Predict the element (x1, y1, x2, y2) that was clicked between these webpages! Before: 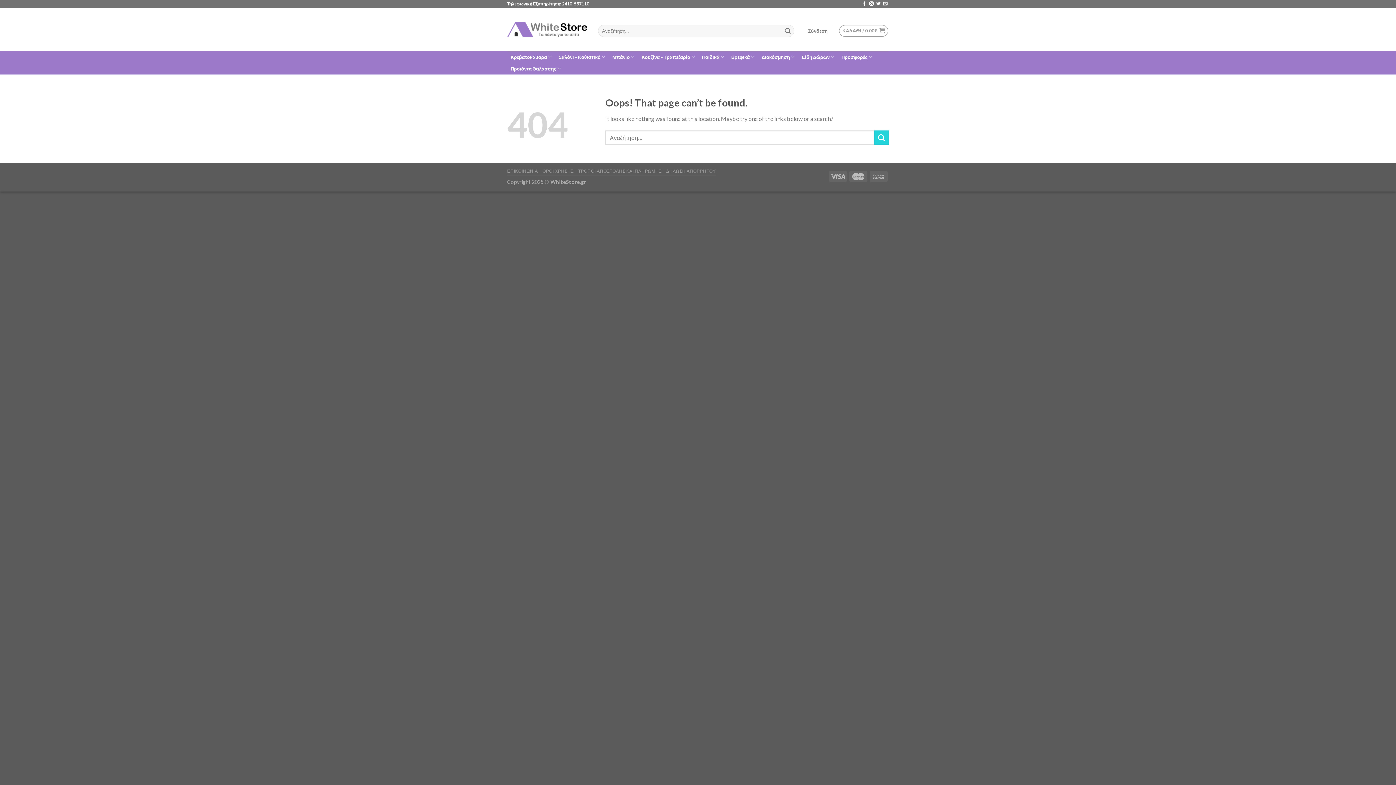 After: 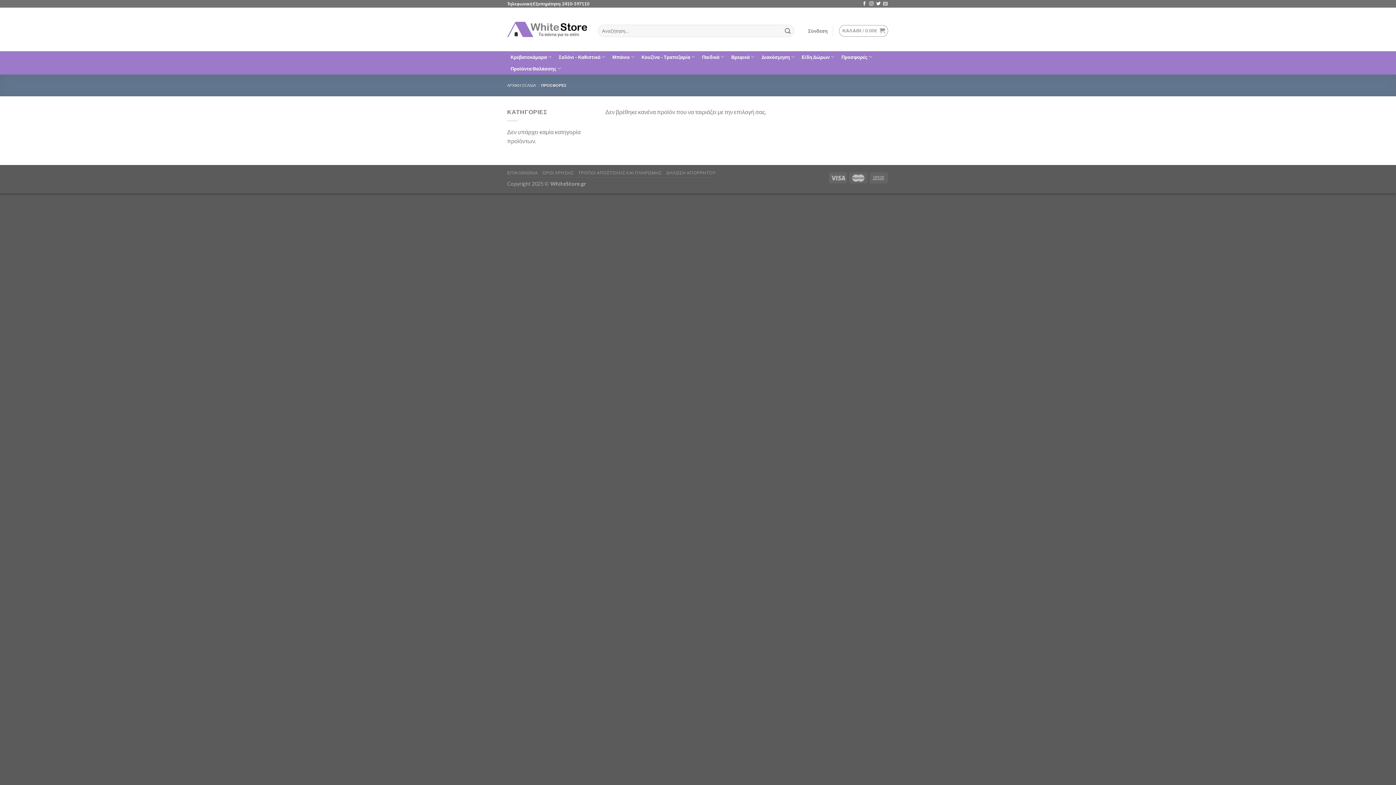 Action: label: Προσφορές bbox: (838, 51, 876, 62)